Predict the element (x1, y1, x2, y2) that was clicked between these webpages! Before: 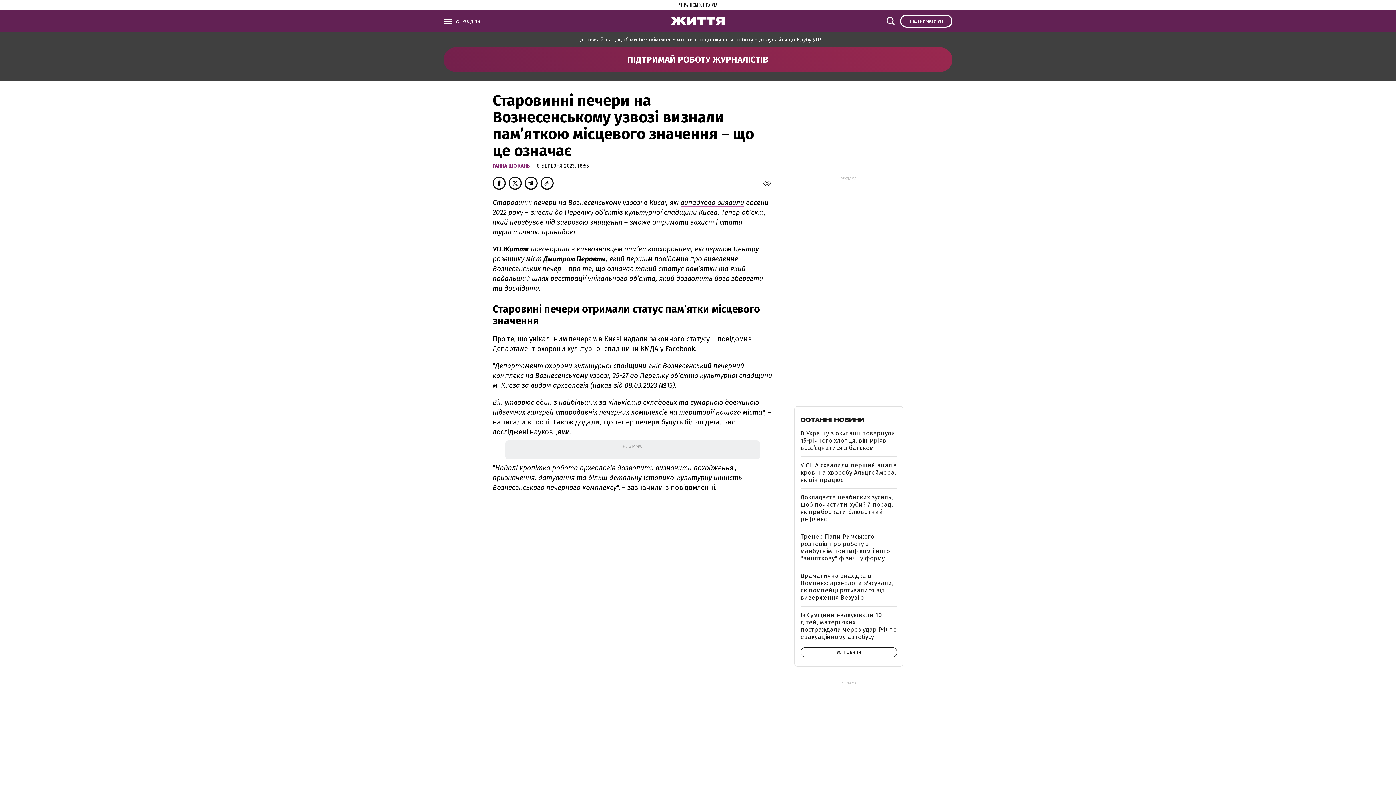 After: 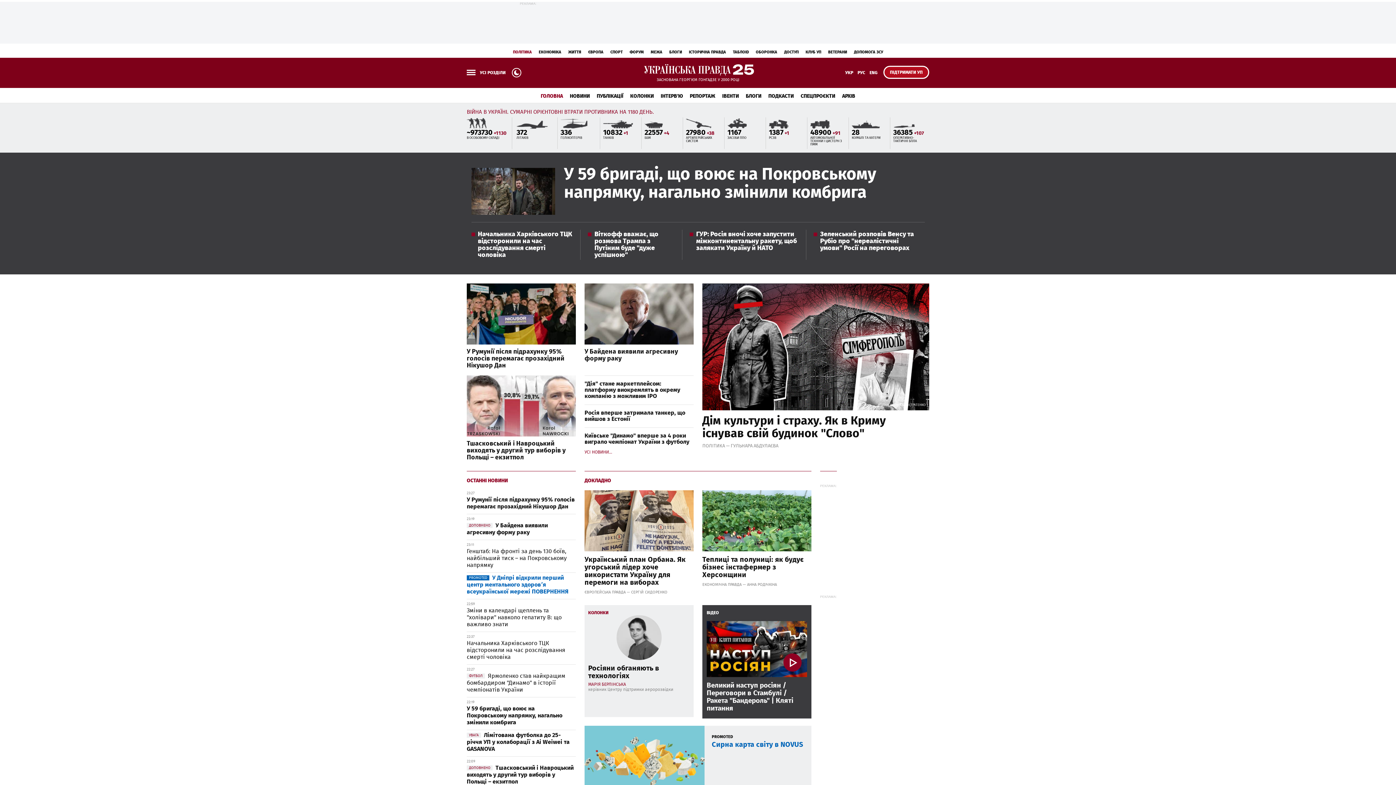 Action: bbox: (678, 2, 717, 9)